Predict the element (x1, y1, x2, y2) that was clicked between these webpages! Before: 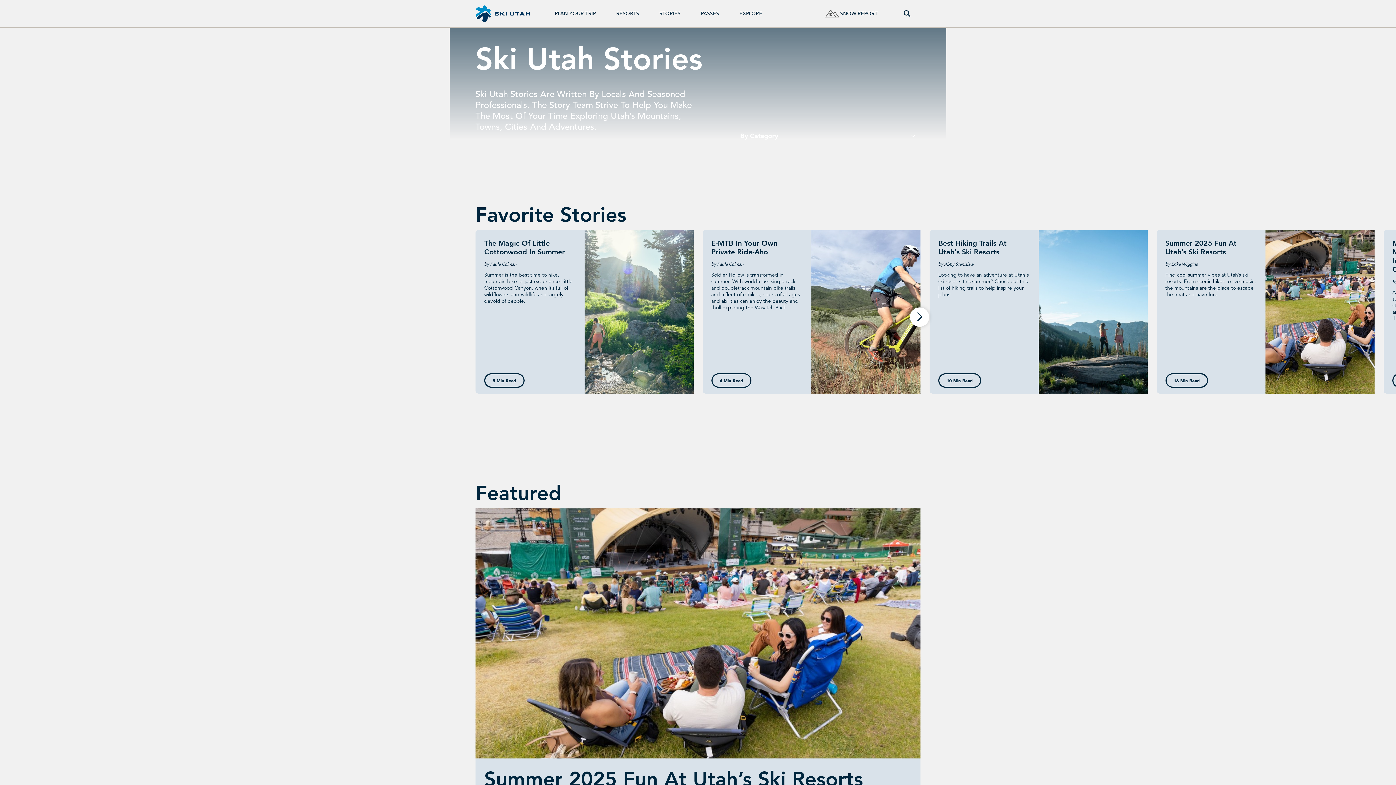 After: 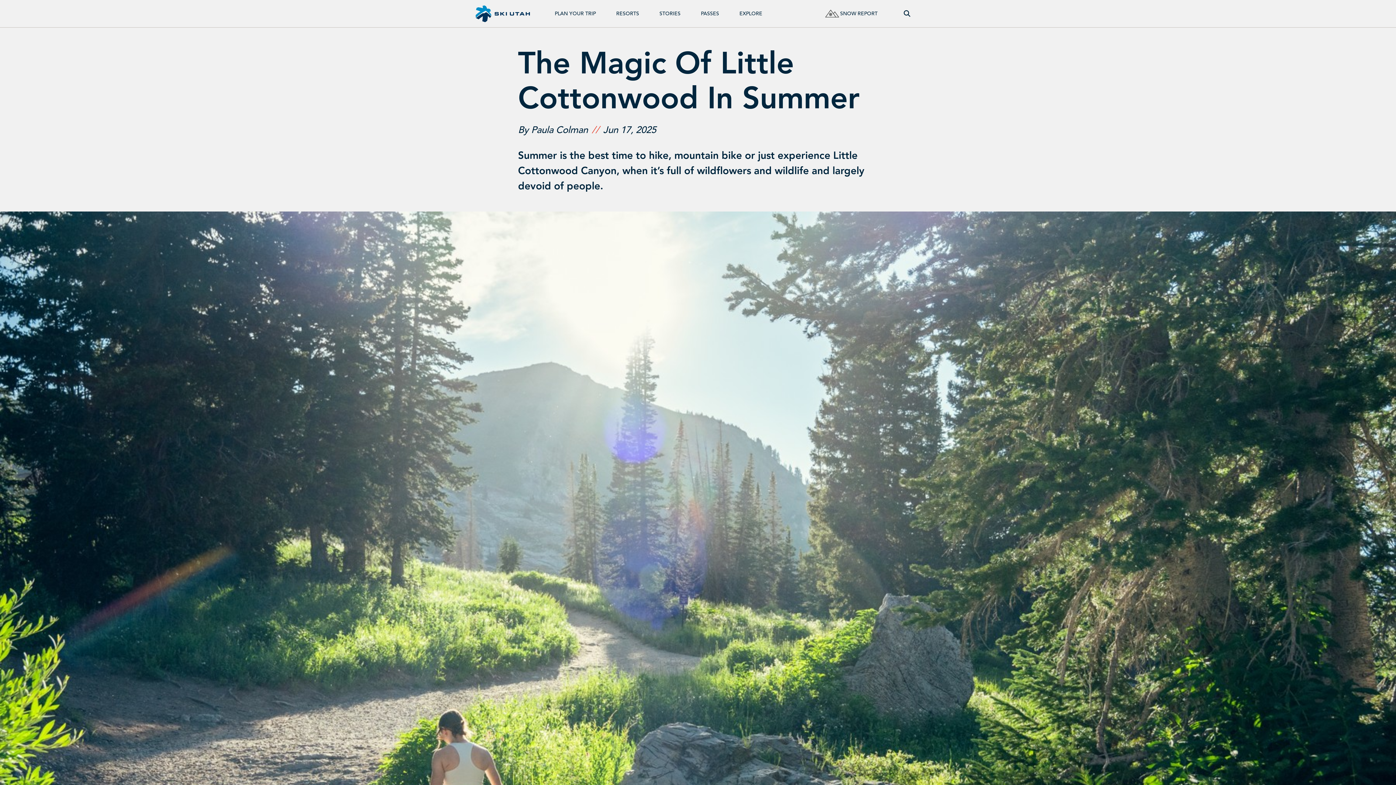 Action: label: 5 Min Read bbox: (484, 373, 524, 387)